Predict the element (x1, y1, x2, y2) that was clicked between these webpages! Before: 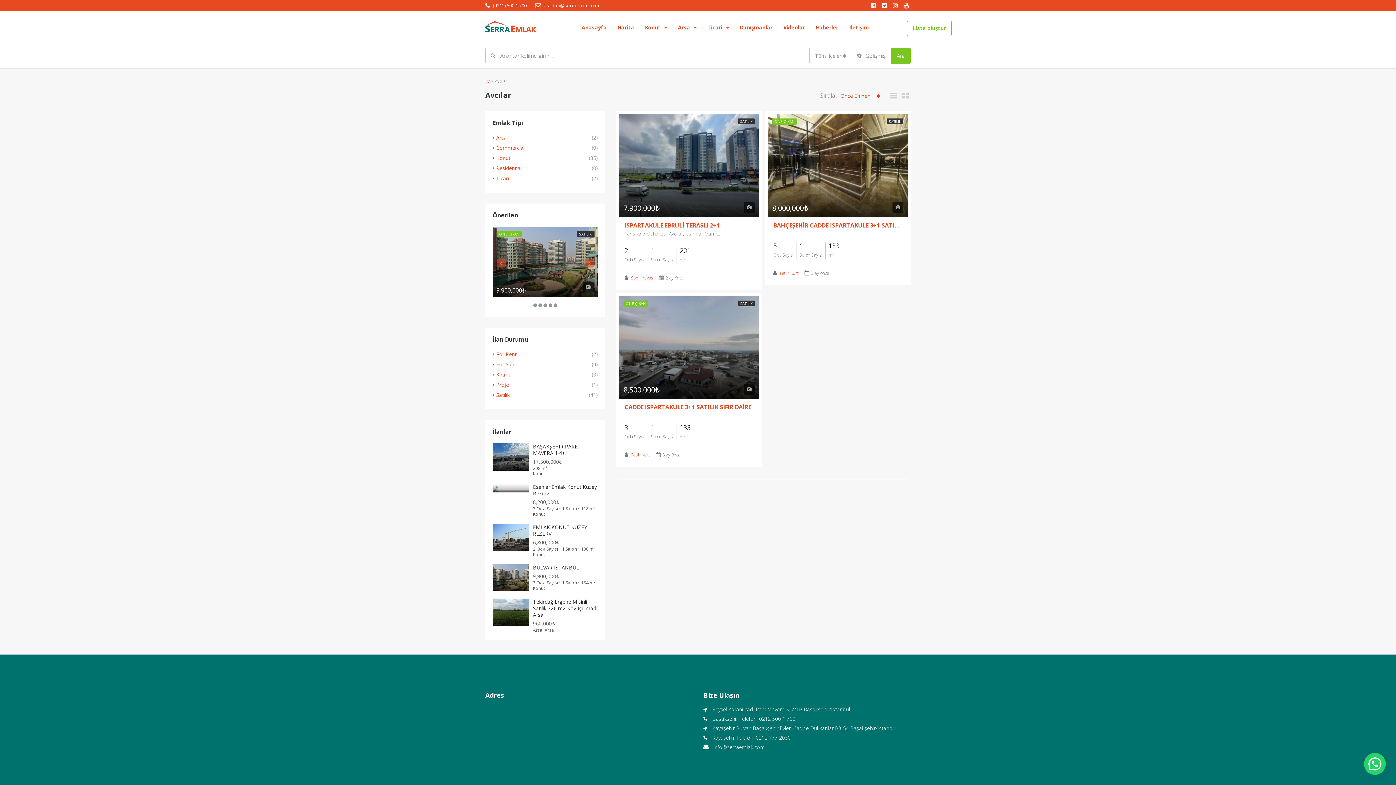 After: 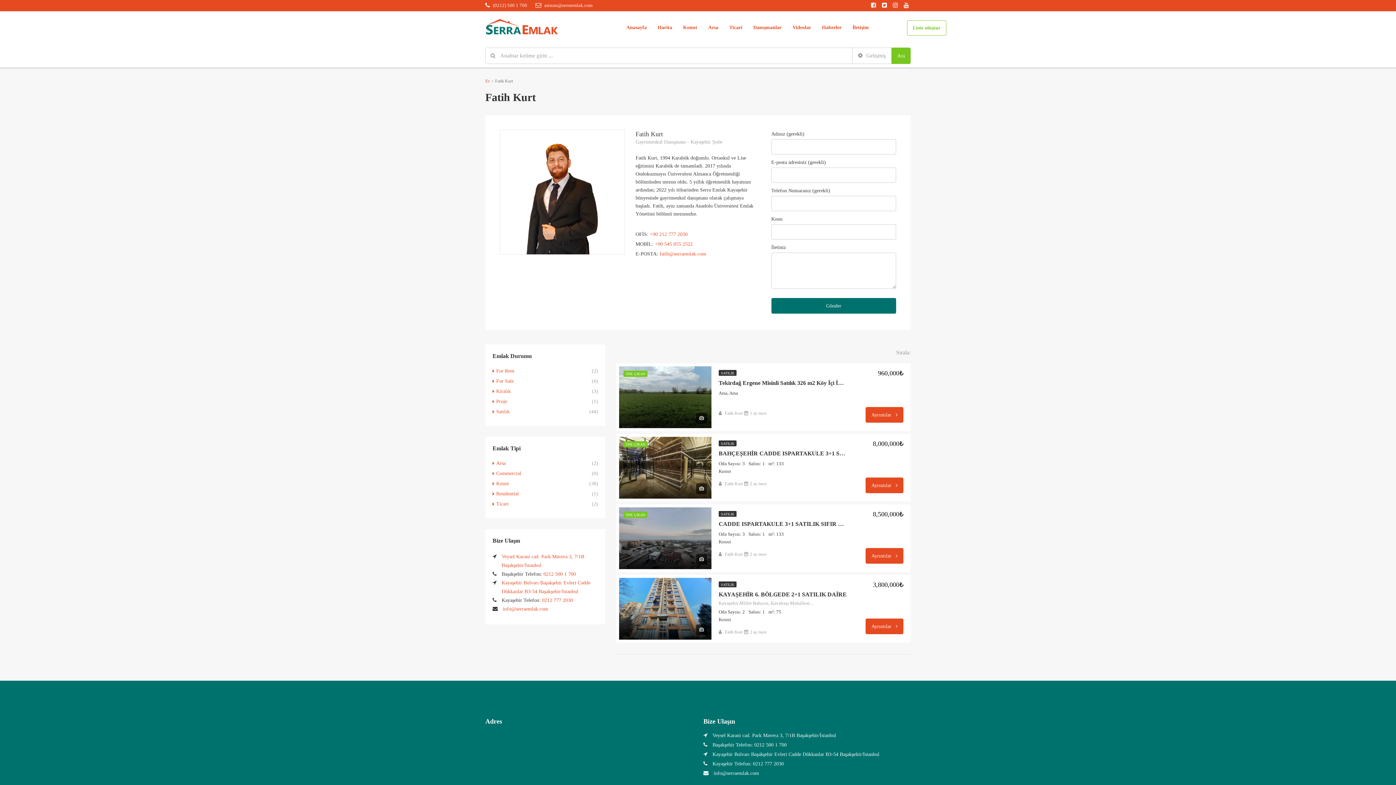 Action: label: Fatih Kurt bbox: (780, 270, 798, 276)